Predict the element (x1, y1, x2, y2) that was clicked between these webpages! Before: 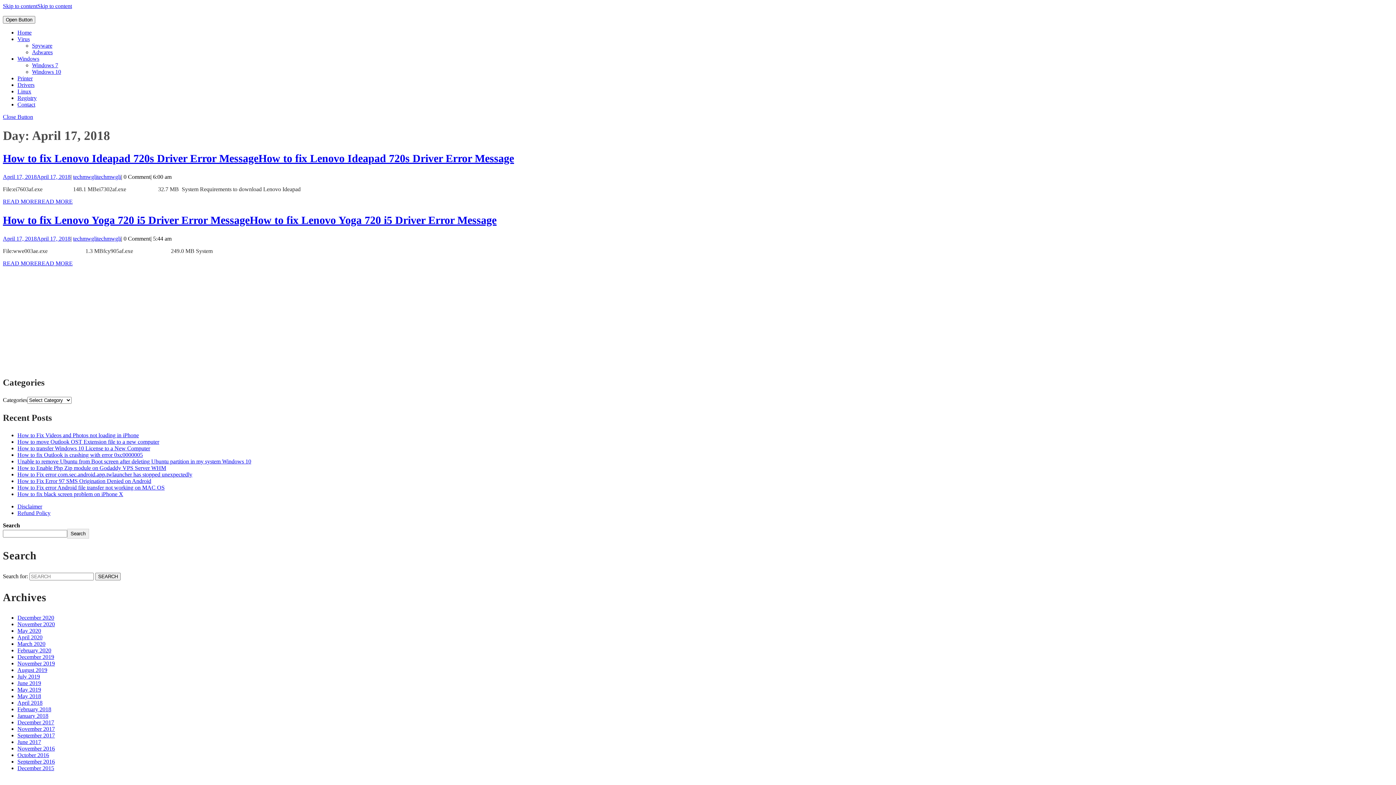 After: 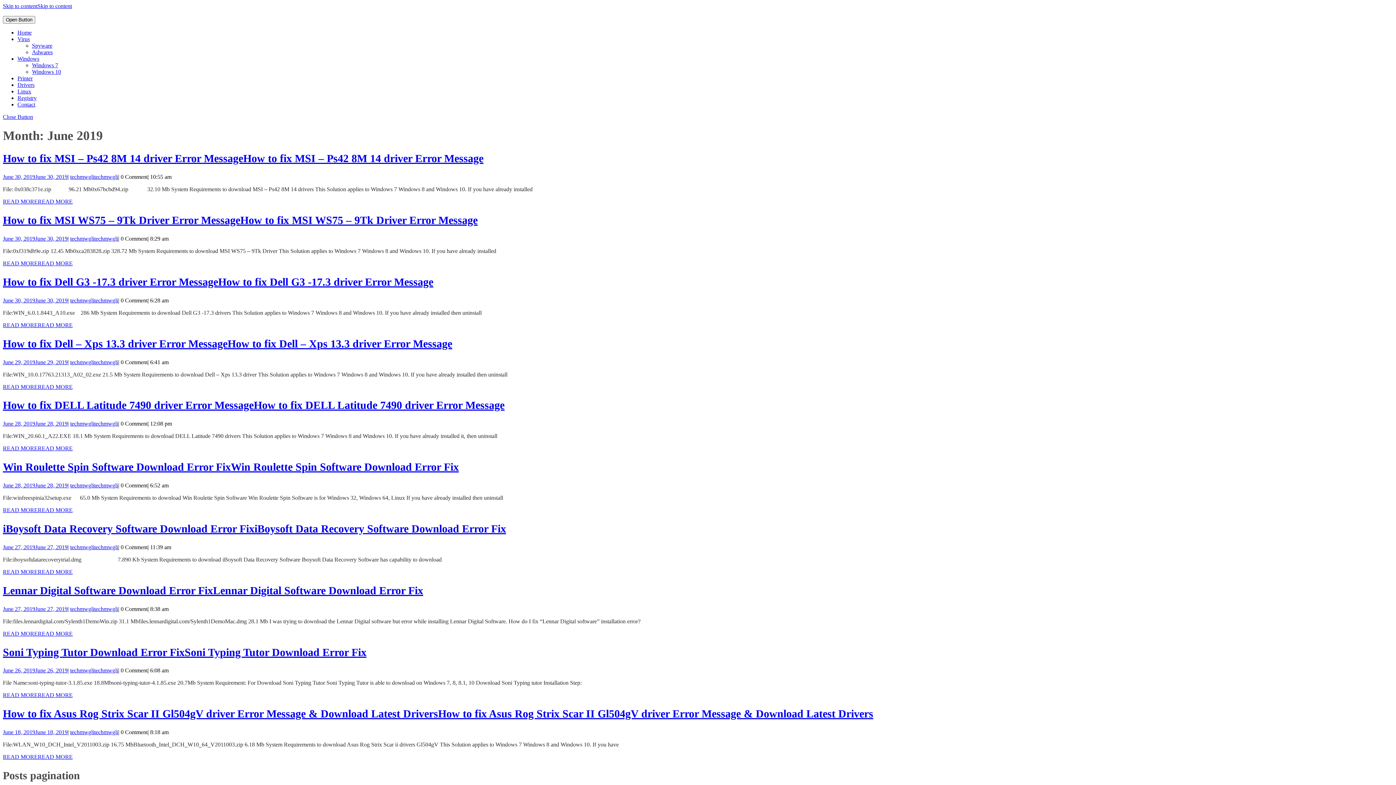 Action: label: June 2019 bbox: (17, 680, 41, 686)